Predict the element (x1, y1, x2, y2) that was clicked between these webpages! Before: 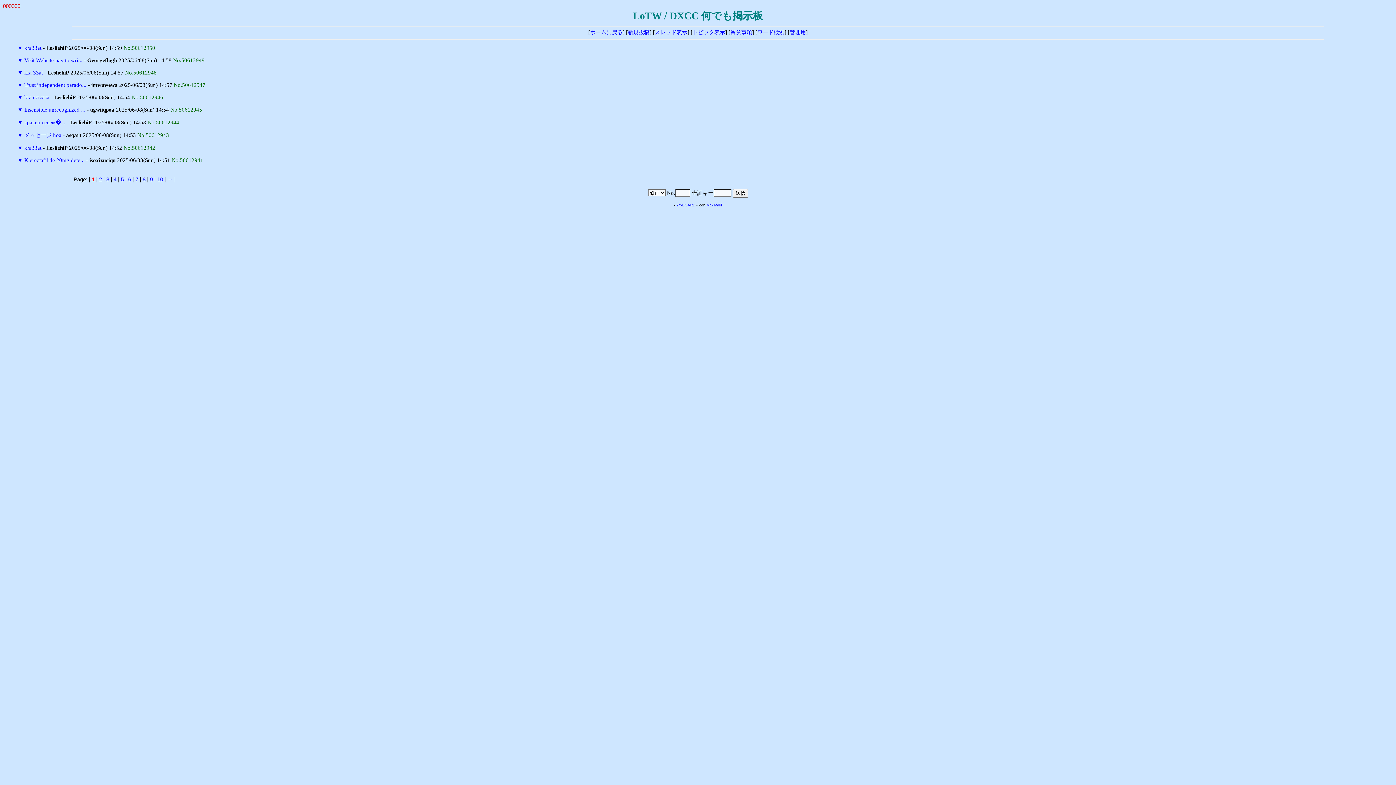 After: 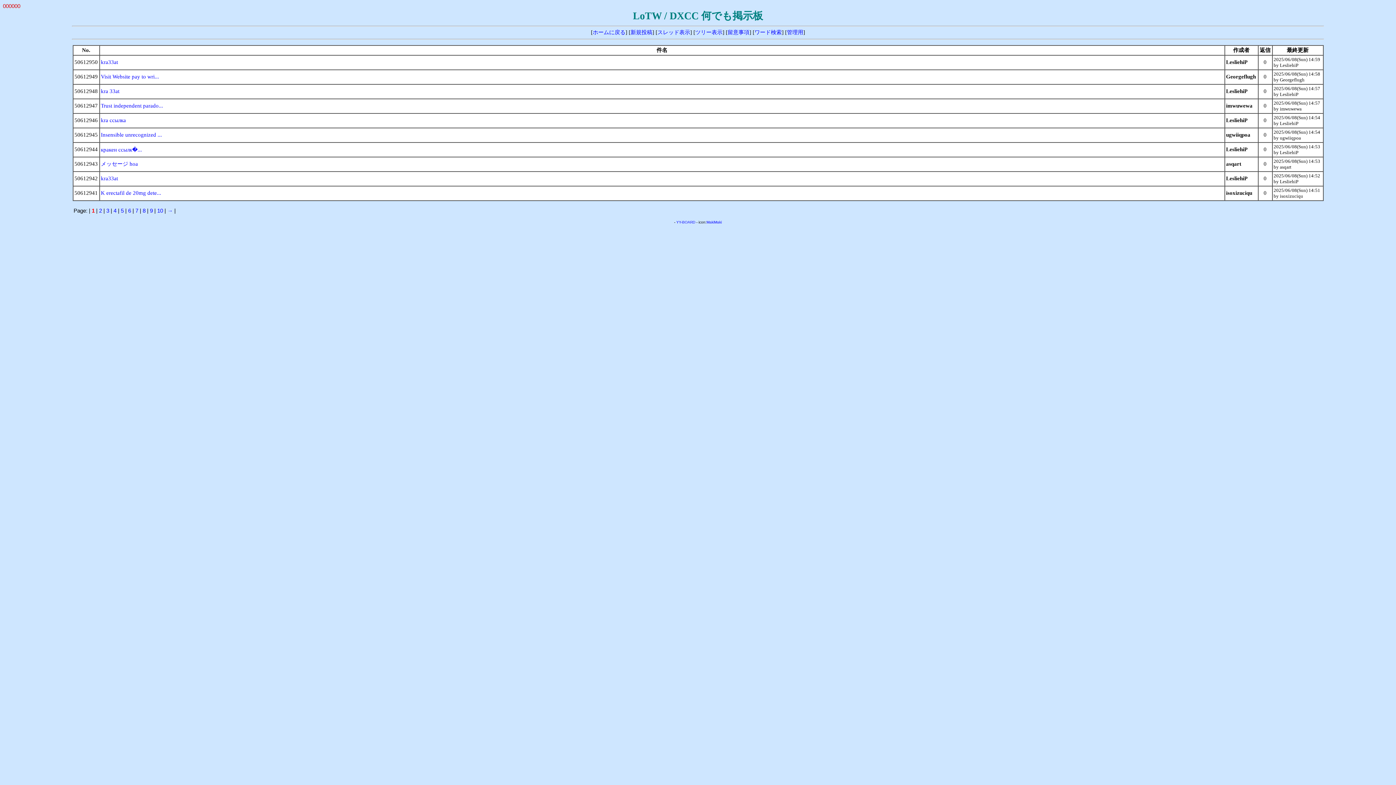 Action: bbox: (692, 29, 725, 35) label: トピック表示